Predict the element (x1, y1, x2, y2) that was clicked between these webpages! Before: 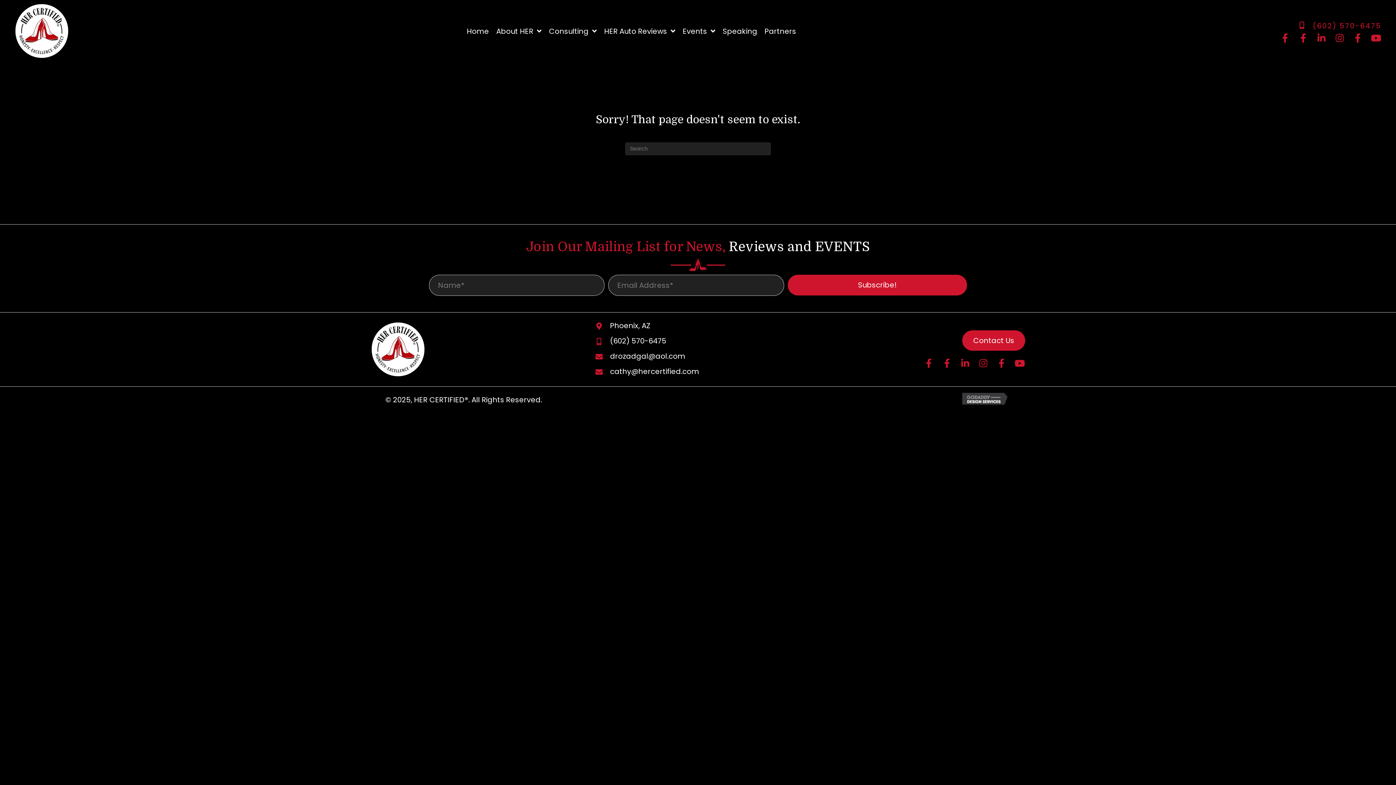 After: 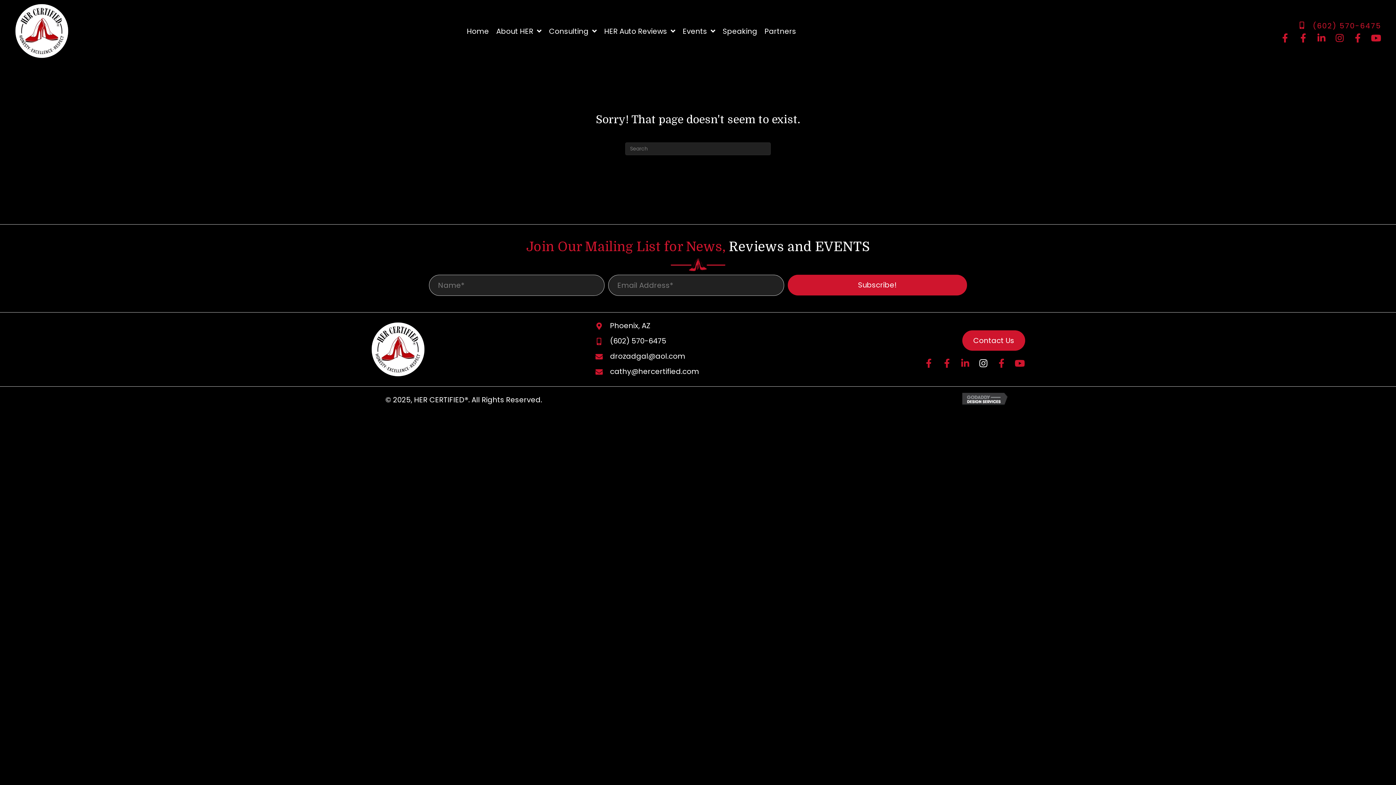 Action: bbox: (978, 358, 989, 368) label: Instagram